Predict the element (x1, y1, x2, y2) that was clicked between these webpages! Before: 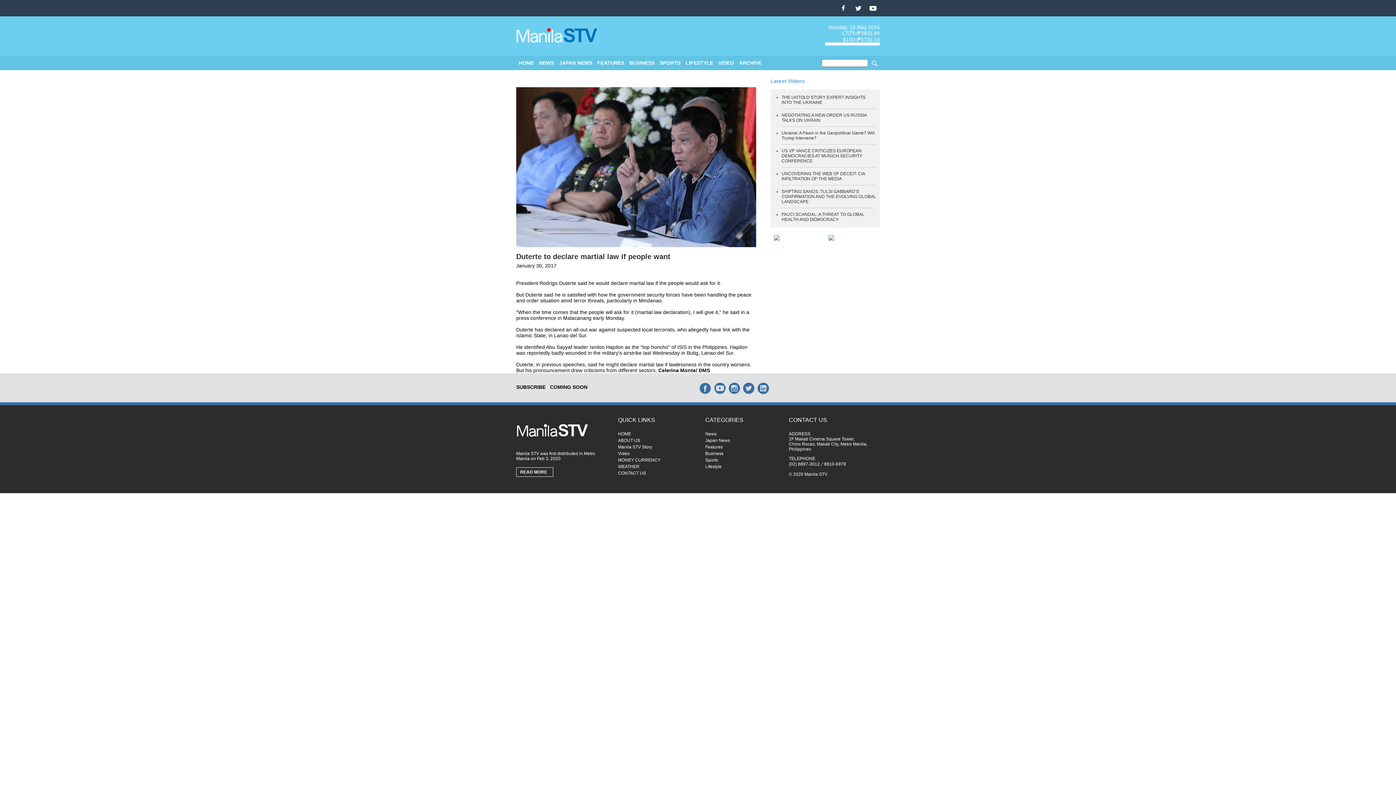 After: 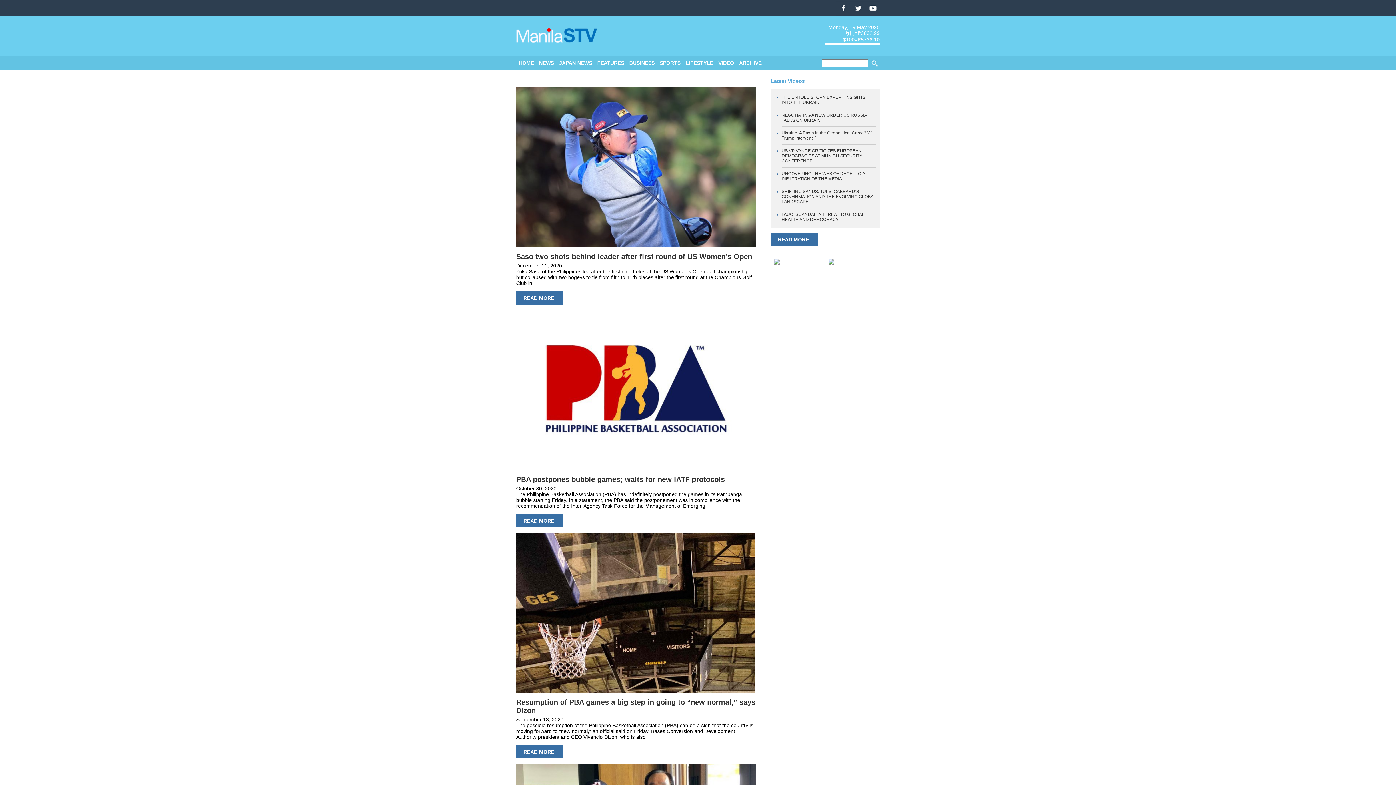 Action: label: SPORTS bbox: (660, 59, 680, 65)